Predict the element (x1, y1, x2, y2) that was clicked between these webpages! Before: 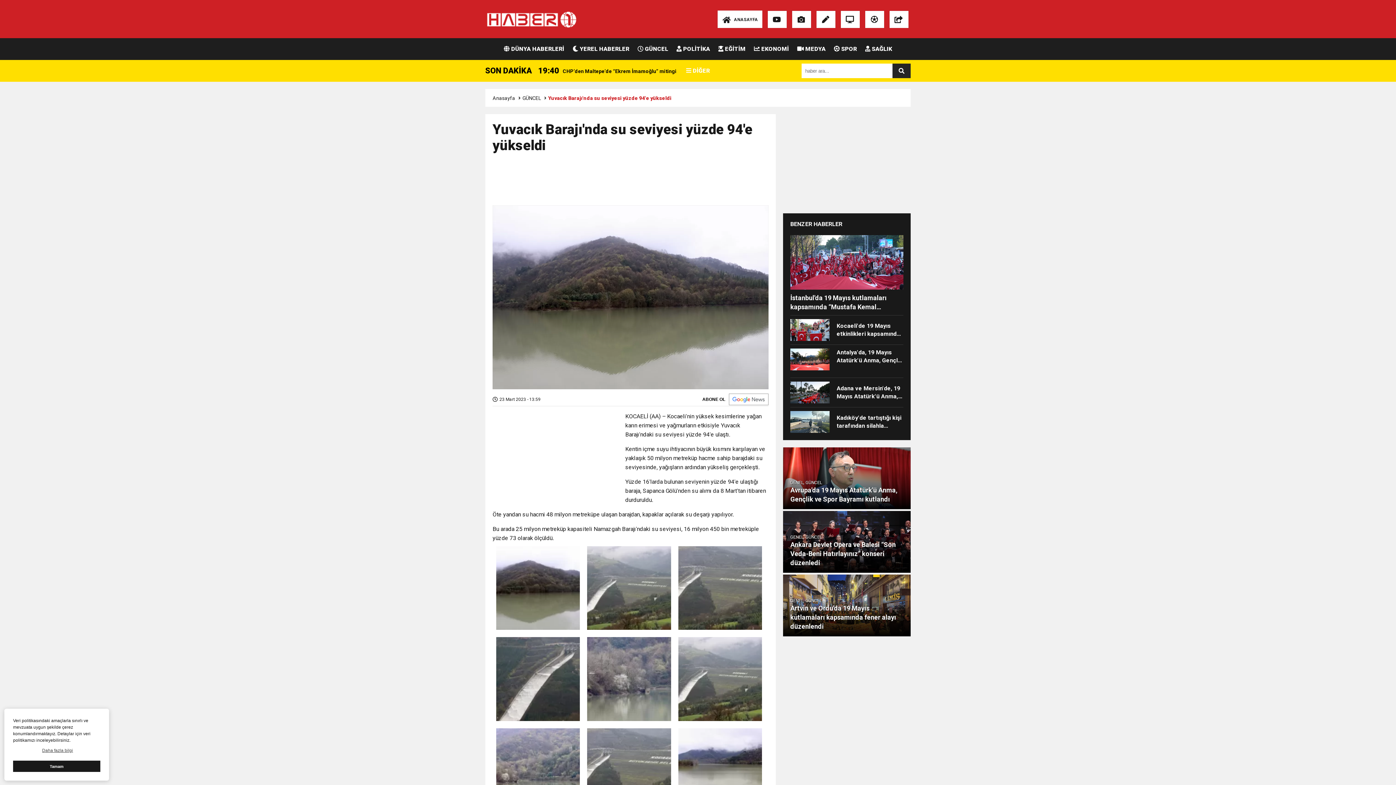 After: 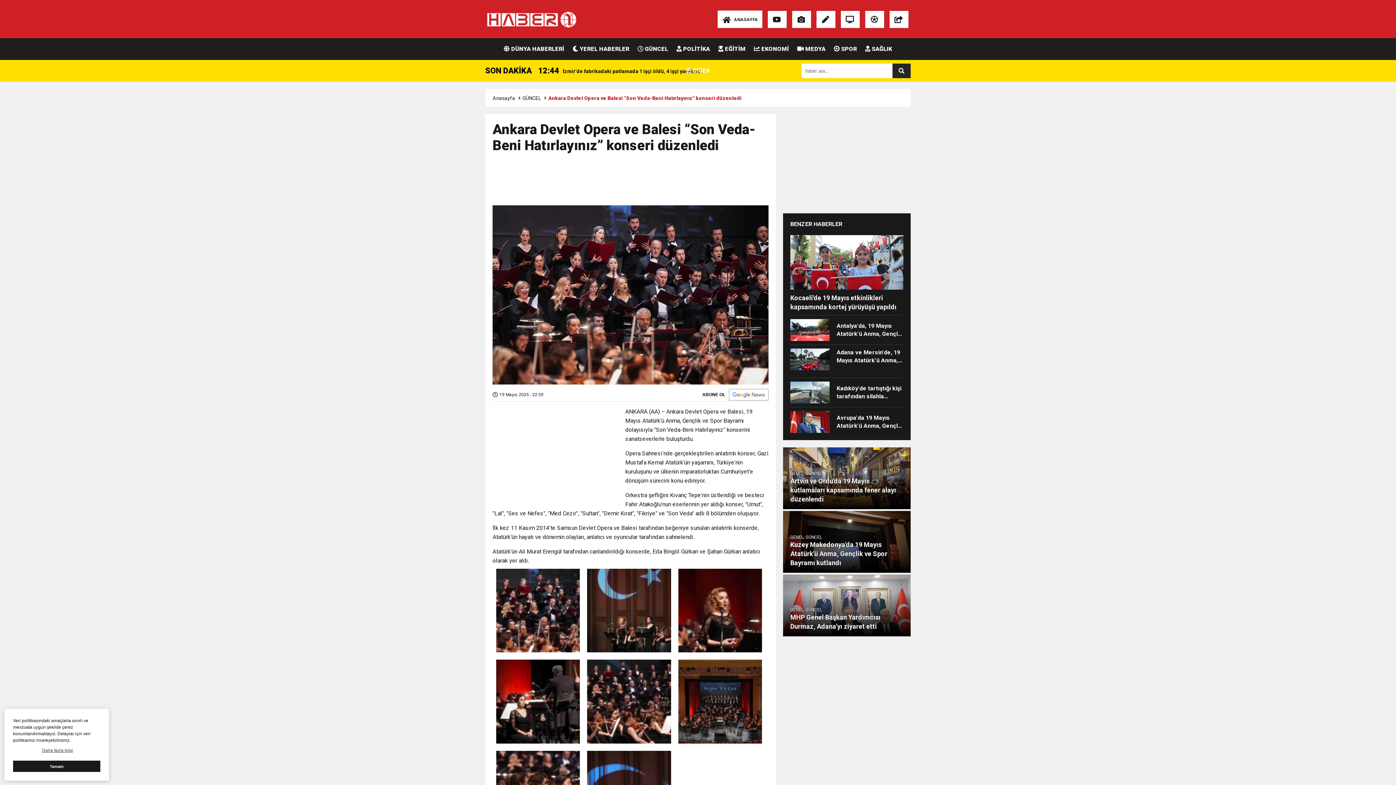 Action: bbox: (783, 511, 910, 573) label: GENEL, GÜNCEL
Ankara Devlet Opera ve Balesi “Son Veda-Beni Hatırlayınız” konseri düzenledi